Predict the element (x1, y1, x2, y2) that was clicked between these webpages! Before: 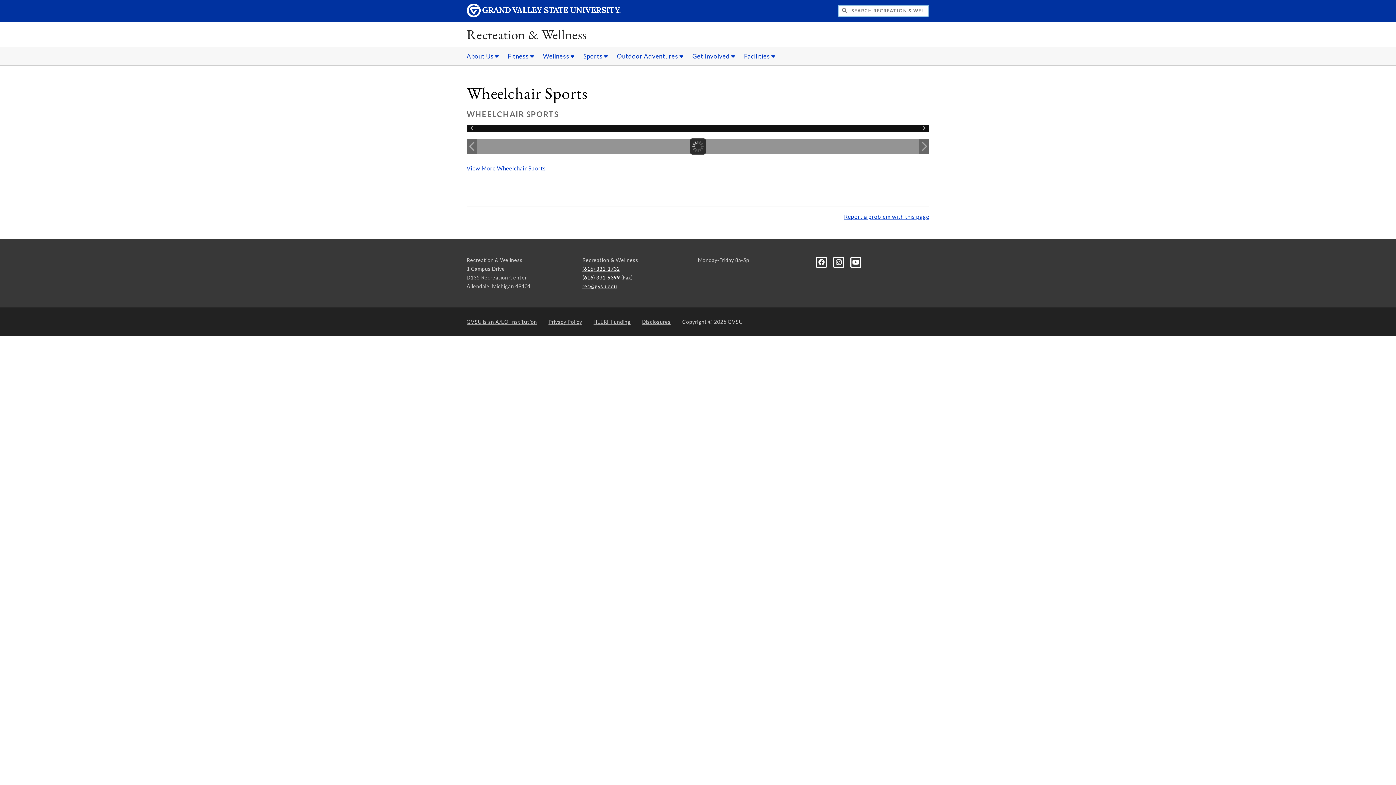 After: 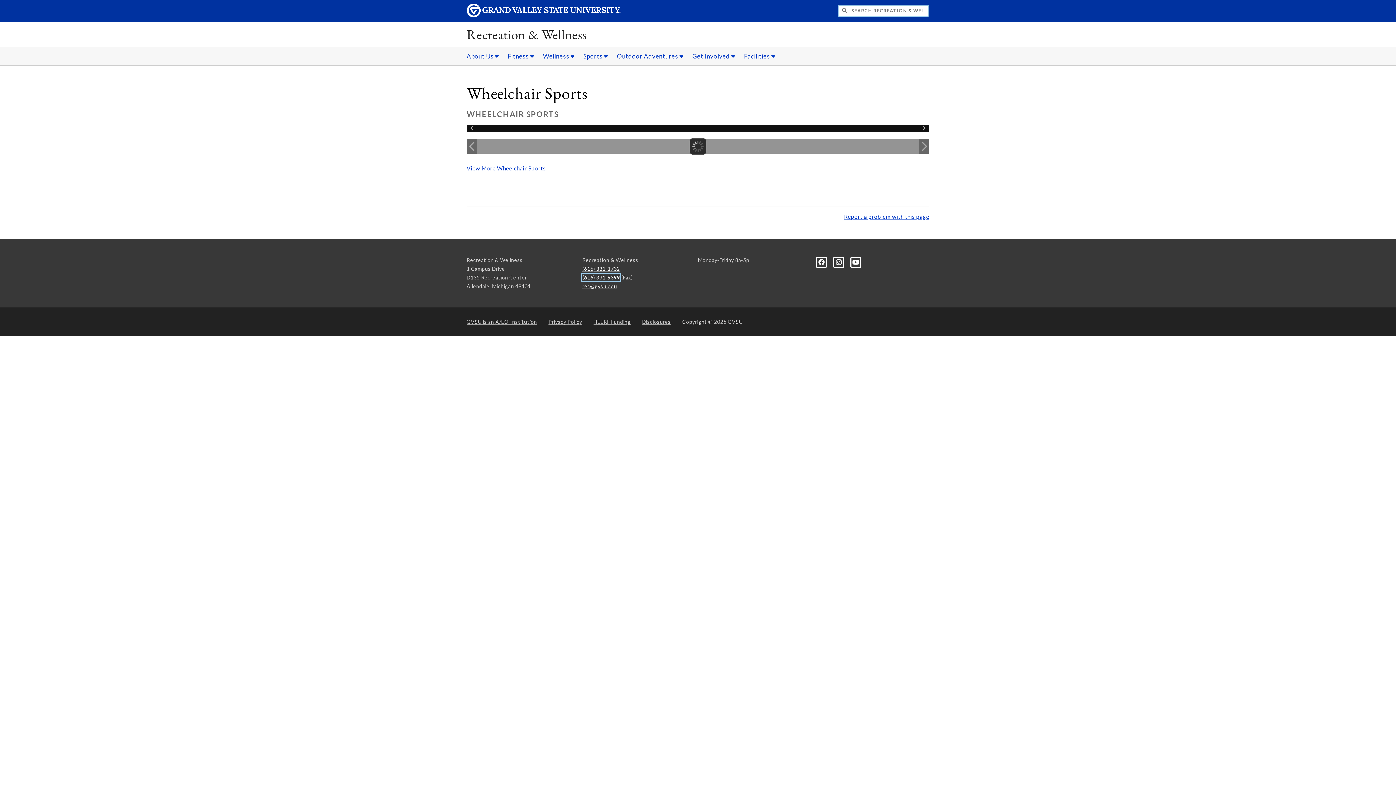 Action: label: (616) 331-9399 bbox: (582, 274, 620, 280)